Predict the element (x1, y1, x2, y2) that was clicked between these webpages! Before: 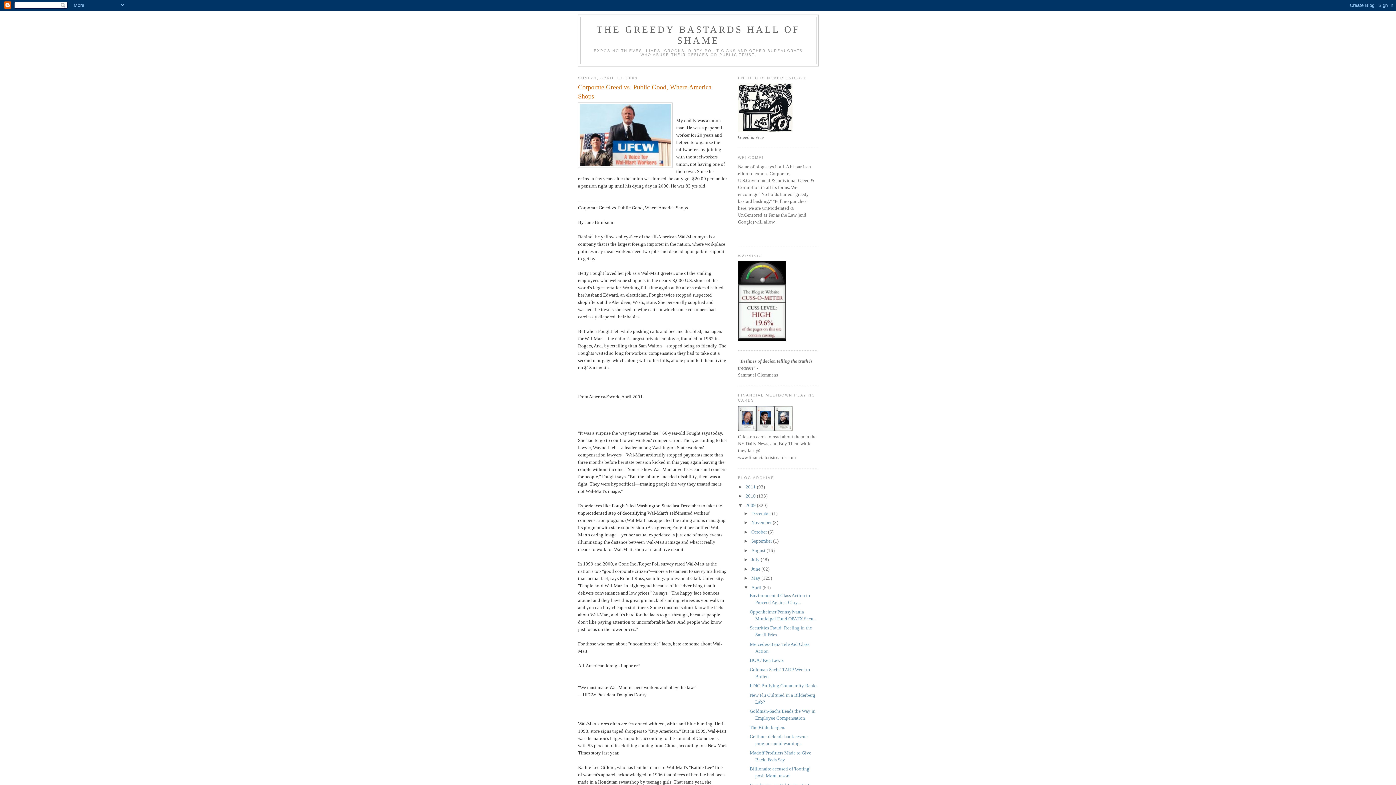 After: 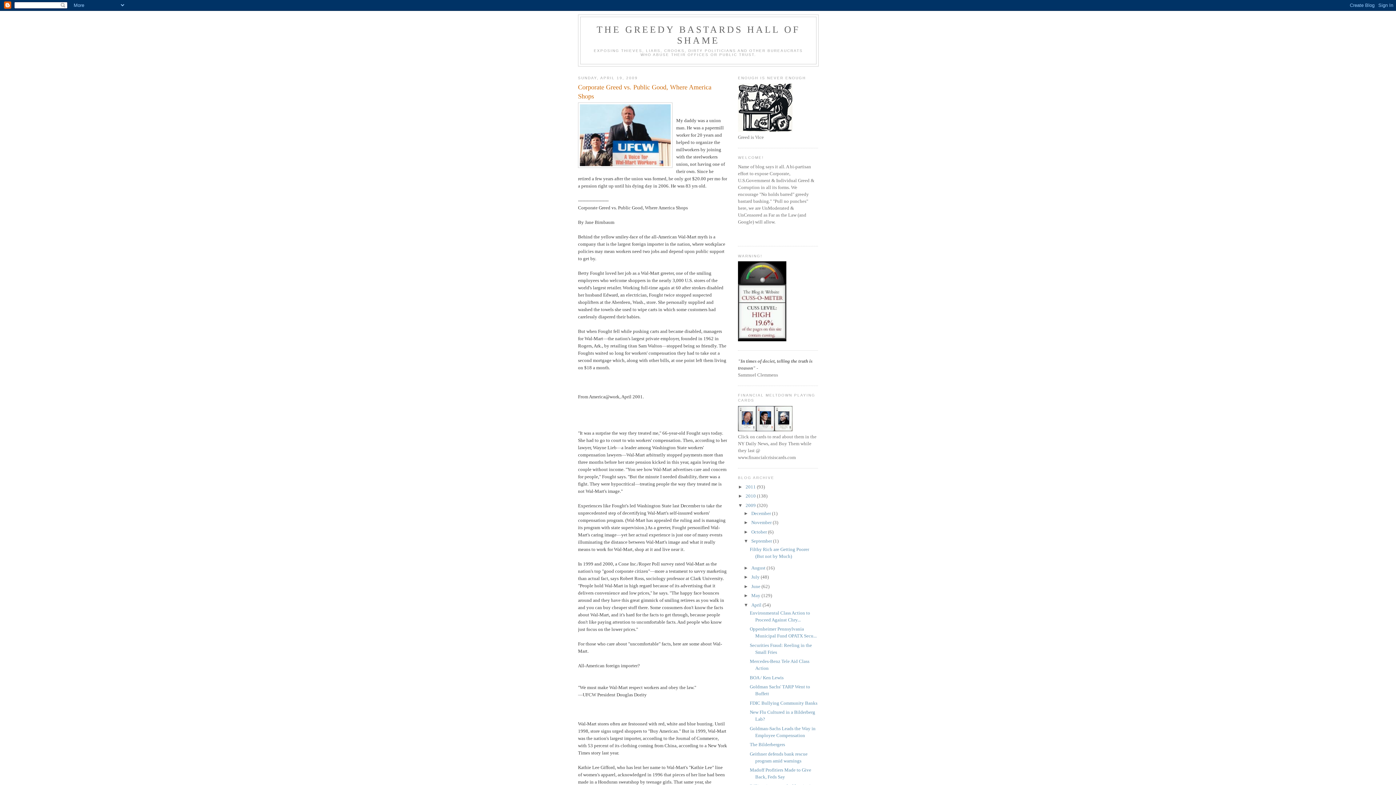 Action: bbox: (743, 538, 751, 544) label: ►  